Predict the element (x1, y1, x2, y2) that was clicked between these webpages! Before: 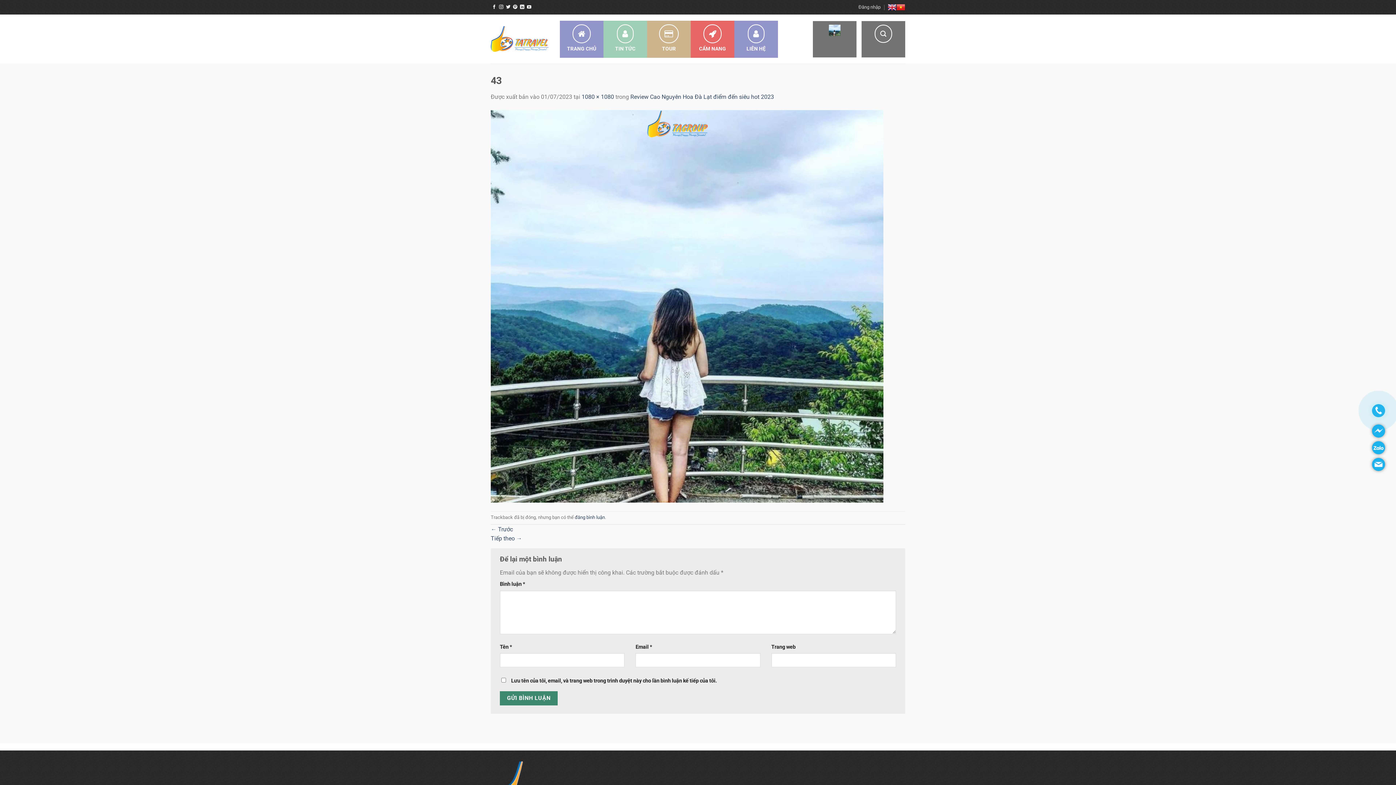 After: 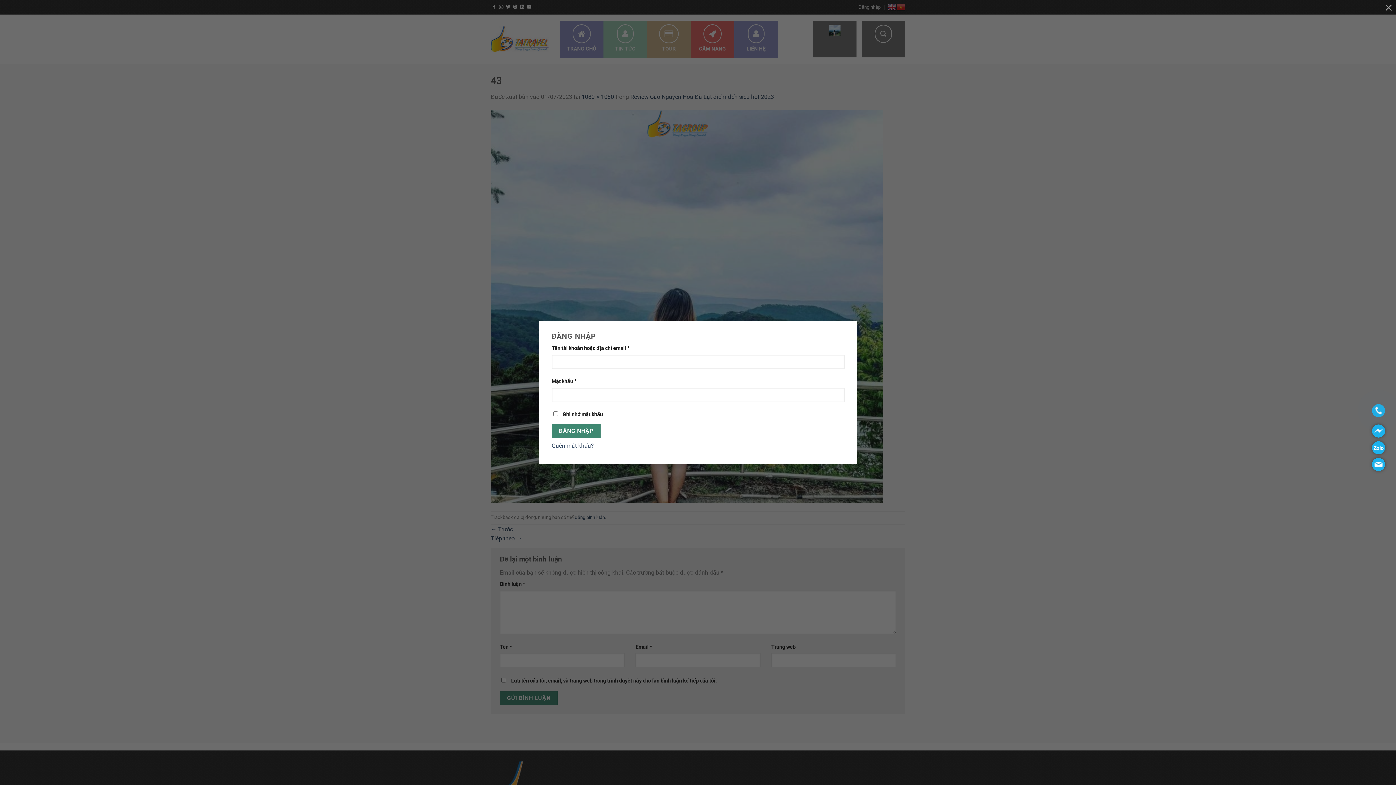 Action: label: Đăng nhập bbox: (858, 1, 880, 12)